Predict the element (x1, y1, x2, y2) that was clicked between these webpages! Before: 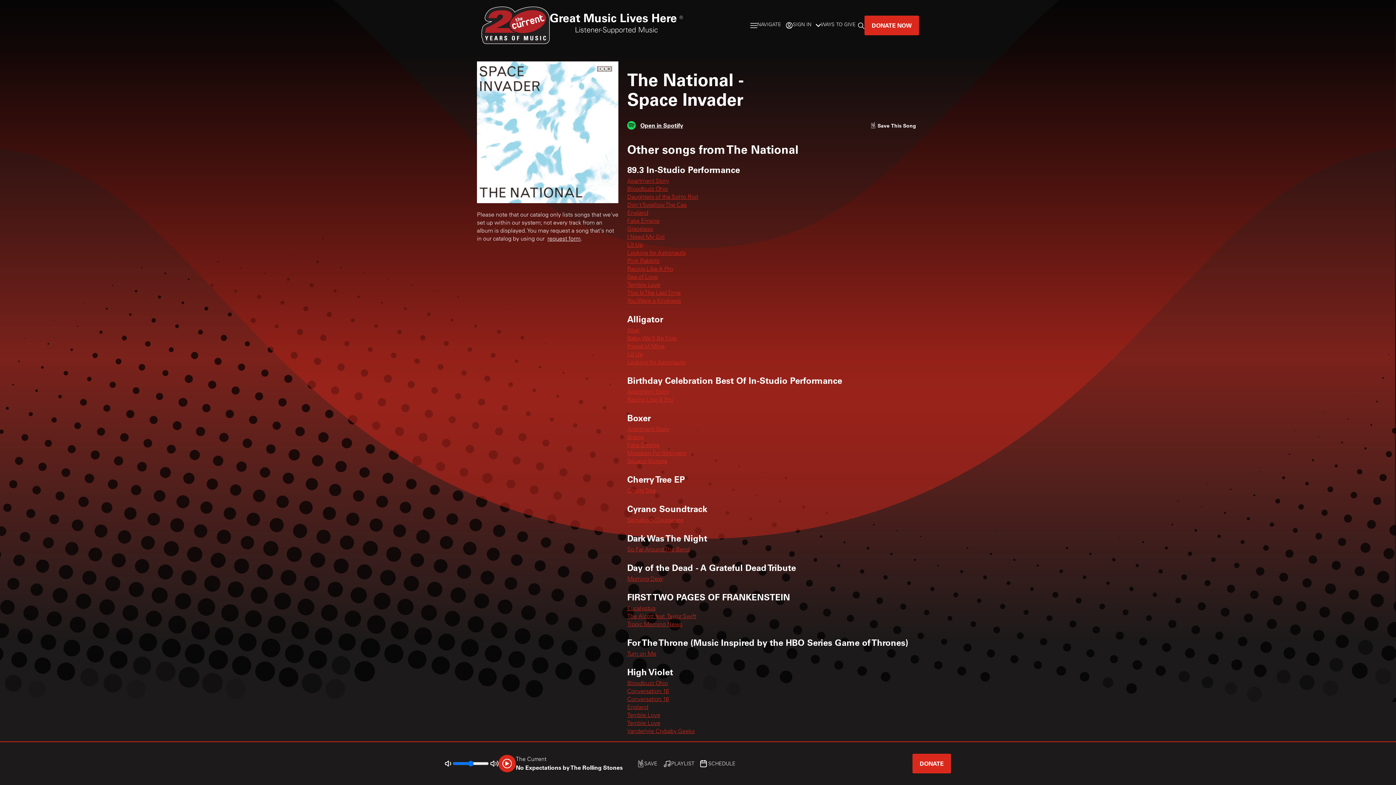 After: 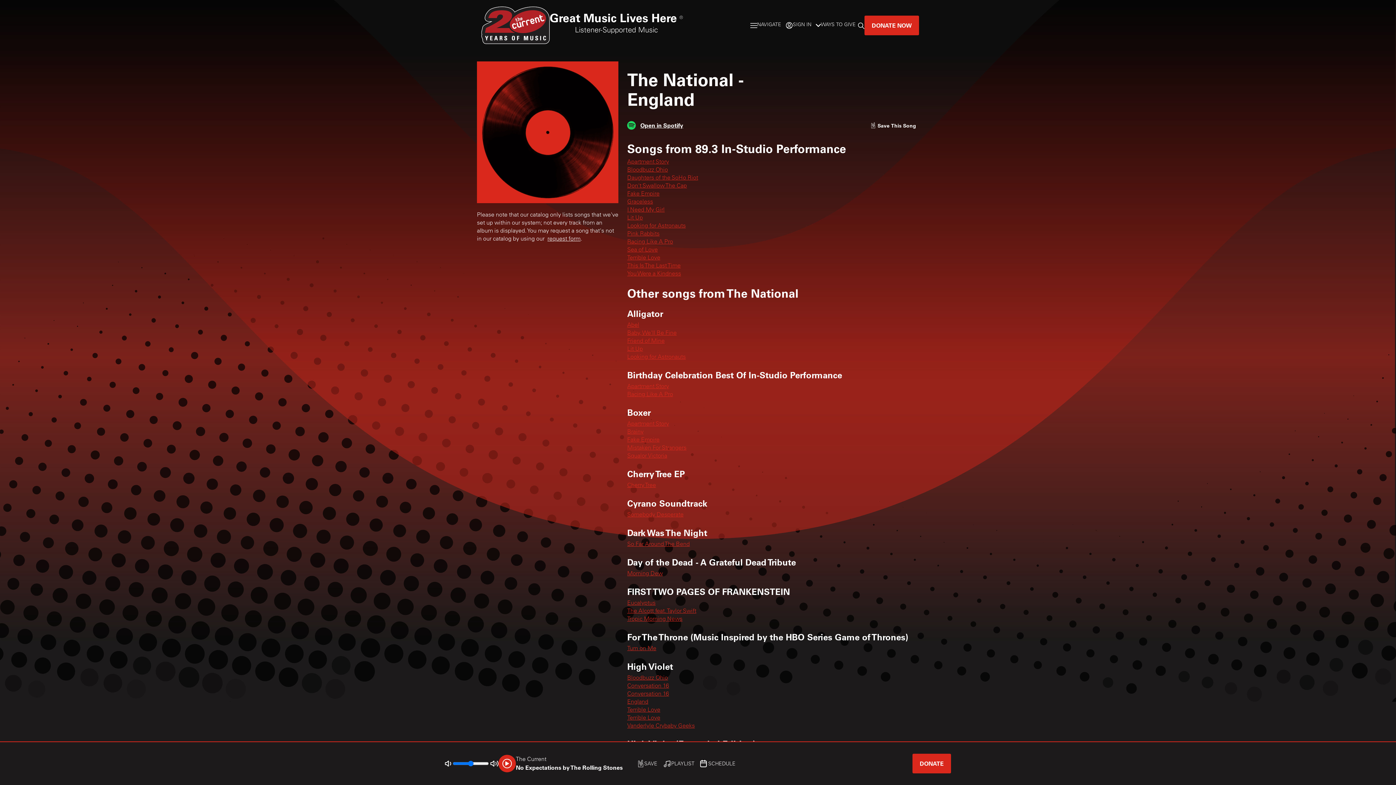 Action: bbox: (627, 210, 648, 216) label: England